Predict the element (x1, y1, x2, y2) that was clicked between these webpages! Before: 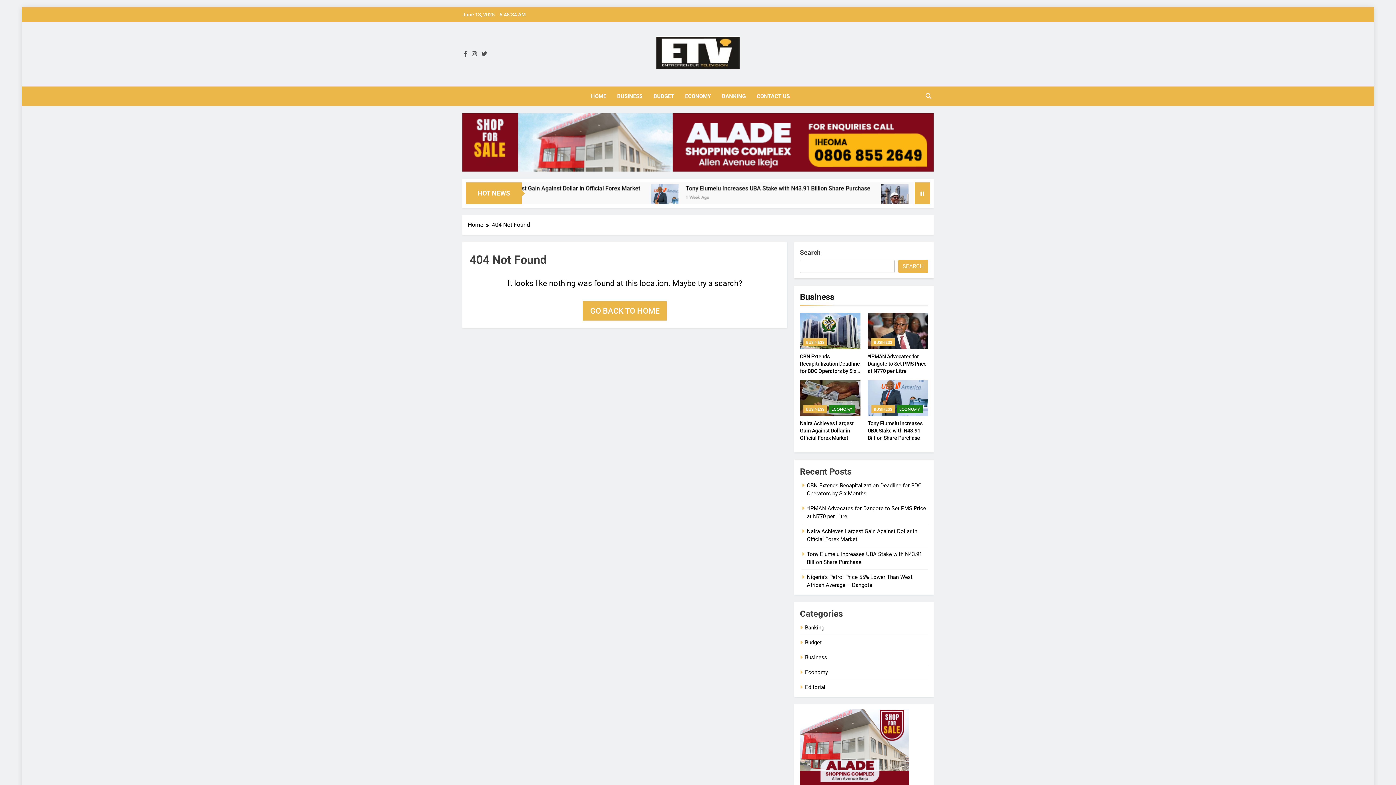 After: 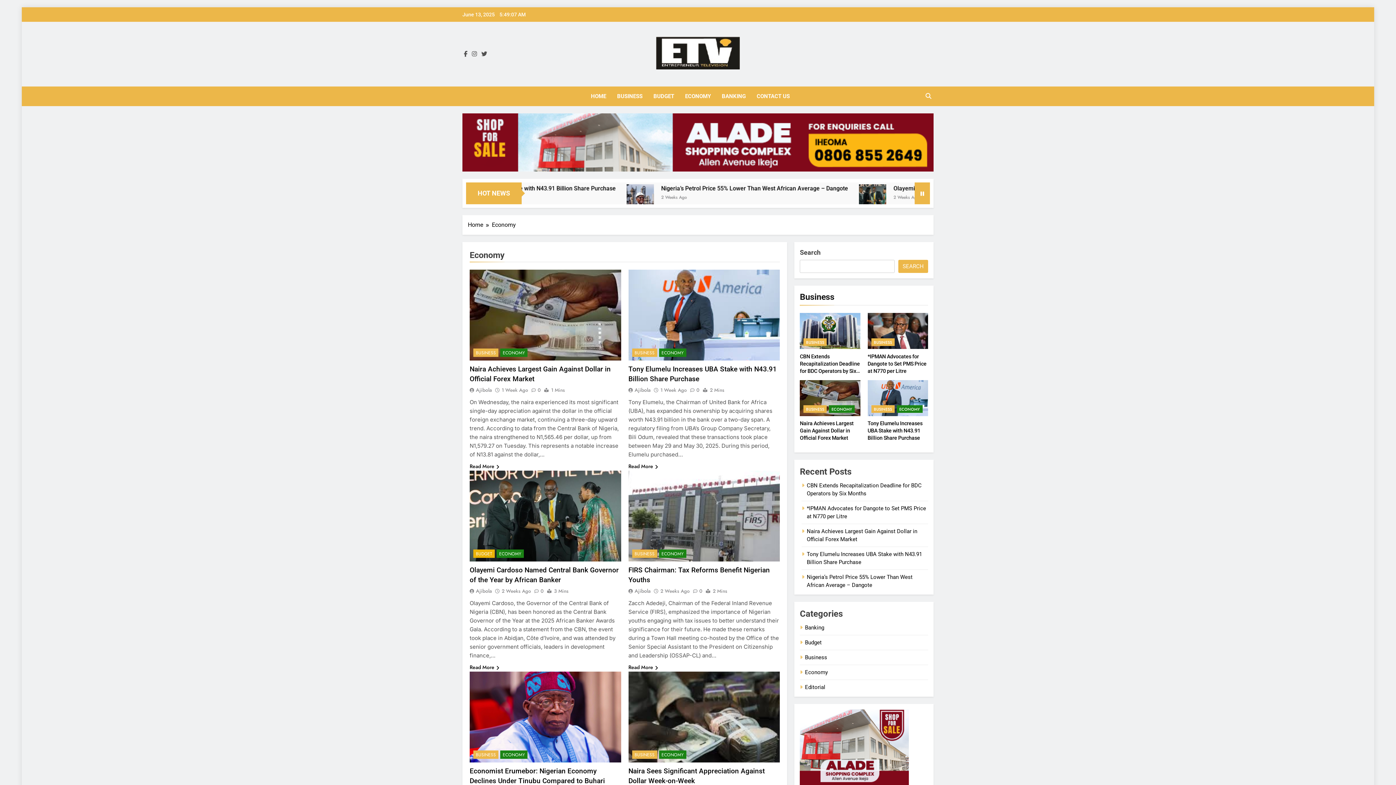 Action: bbox: (896, 405, 922, 413) label: ECONOMY